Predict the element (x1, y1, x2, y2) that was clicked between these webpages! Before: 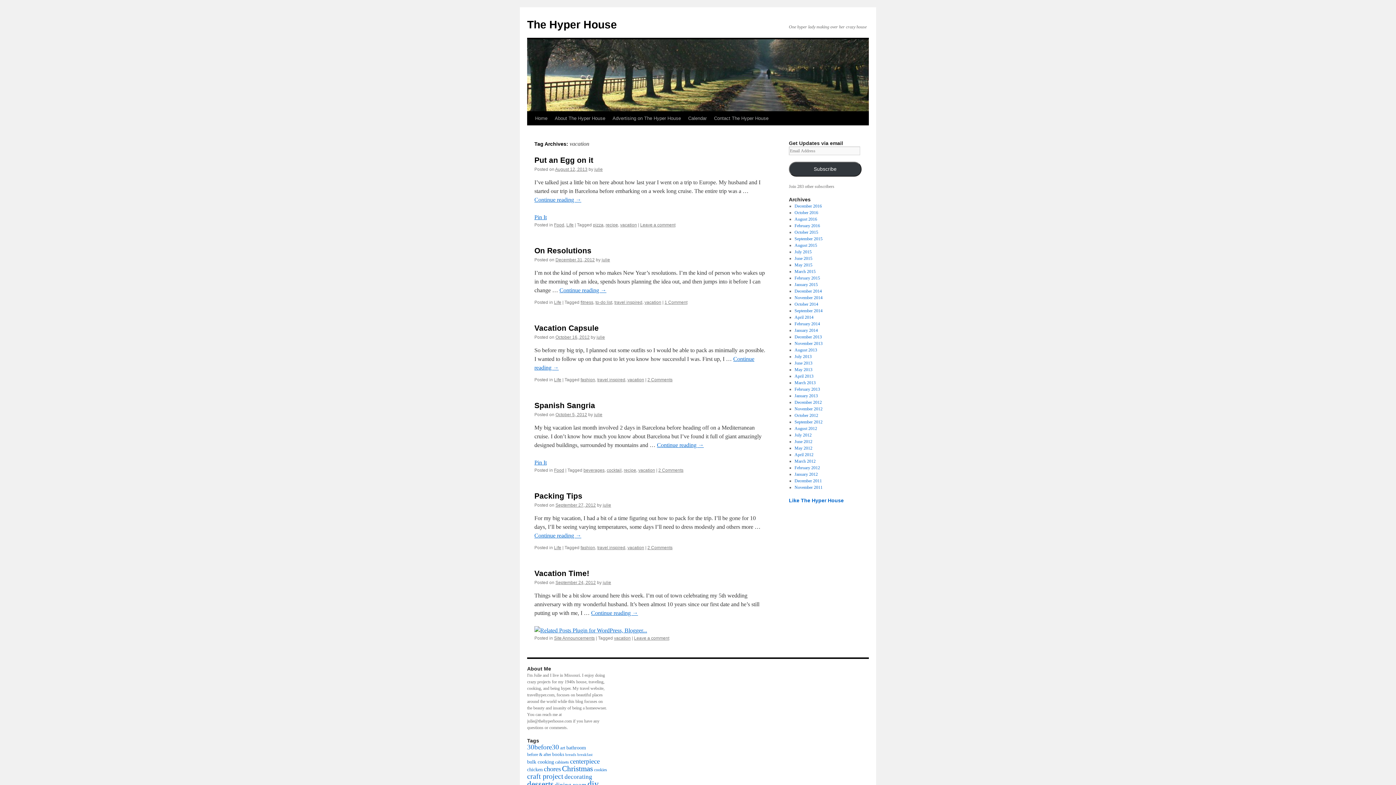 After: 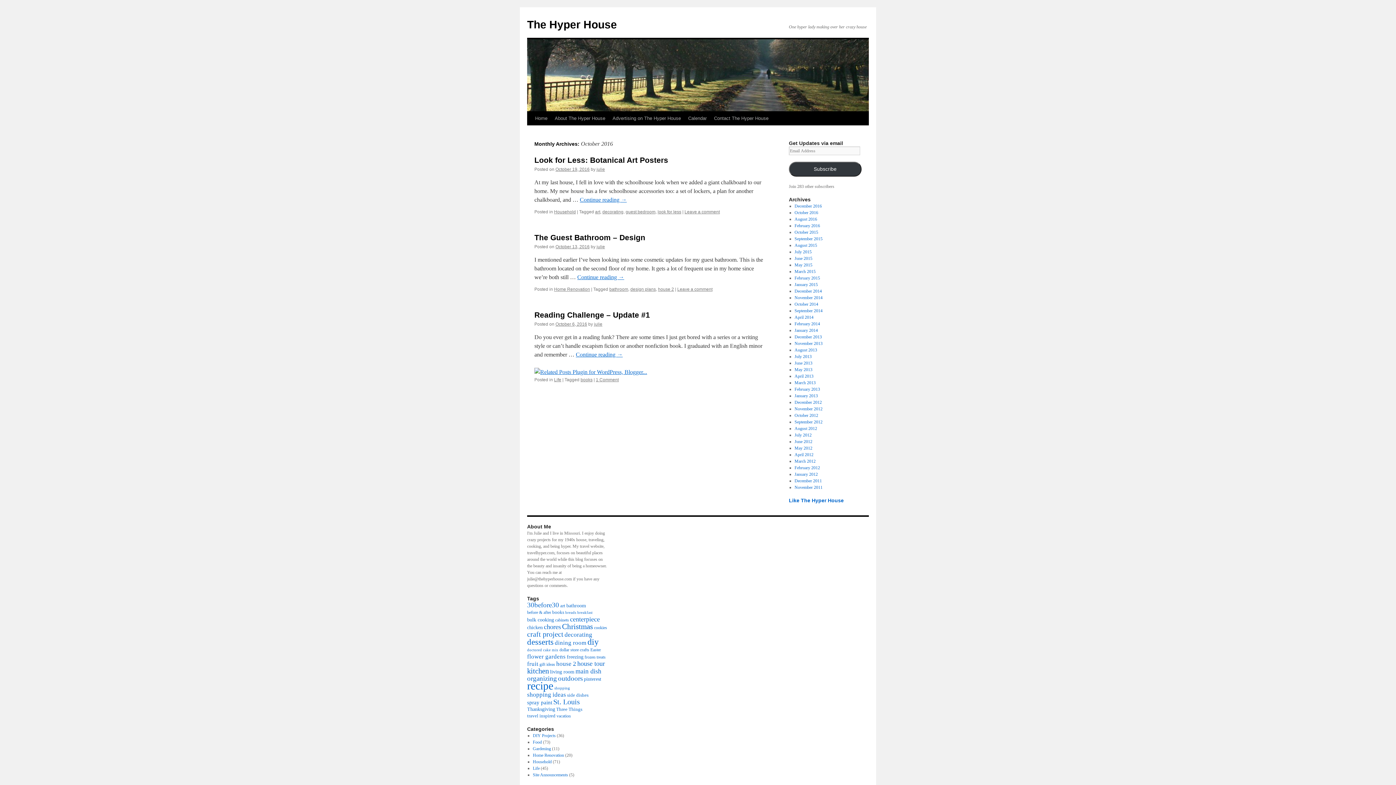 Action: bbox: (794, 210, 818, 215) label: October 2016